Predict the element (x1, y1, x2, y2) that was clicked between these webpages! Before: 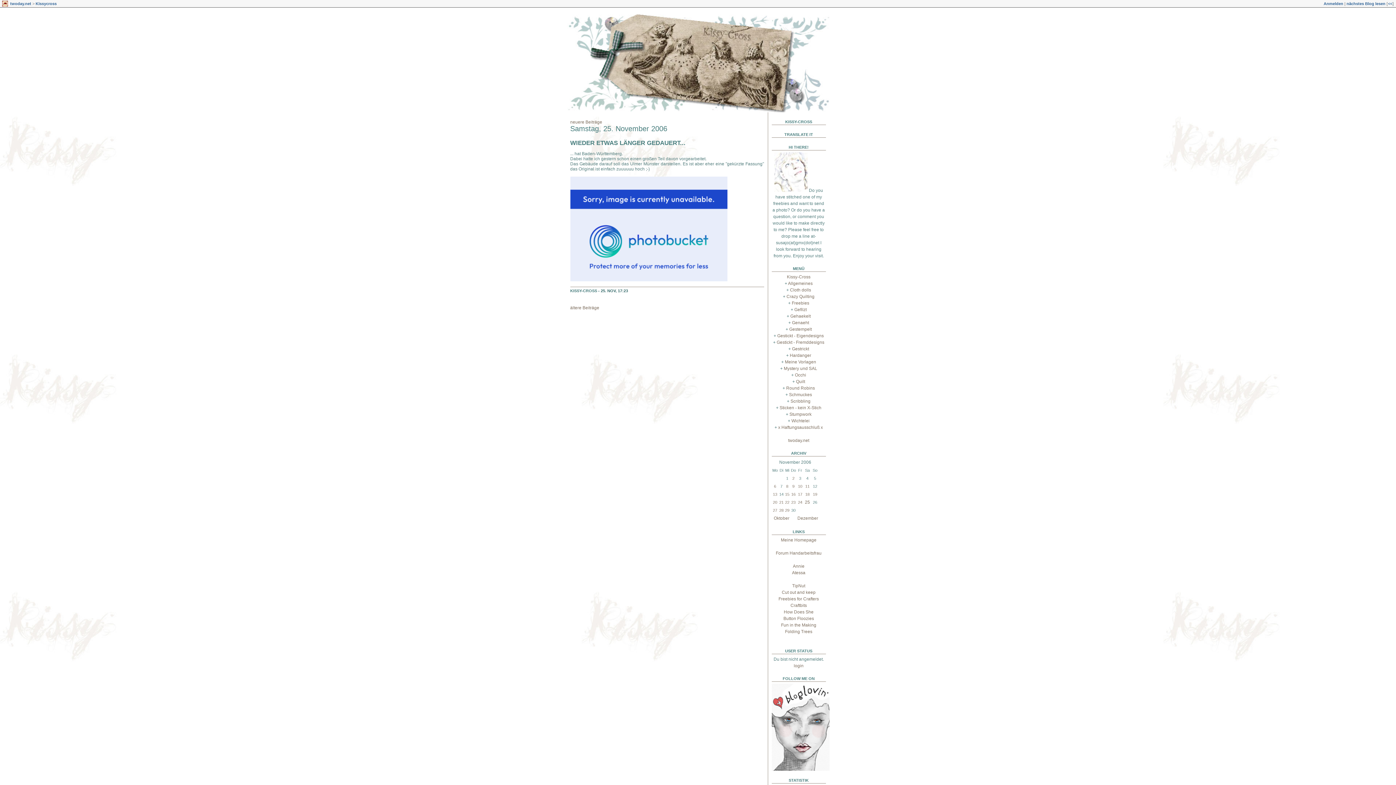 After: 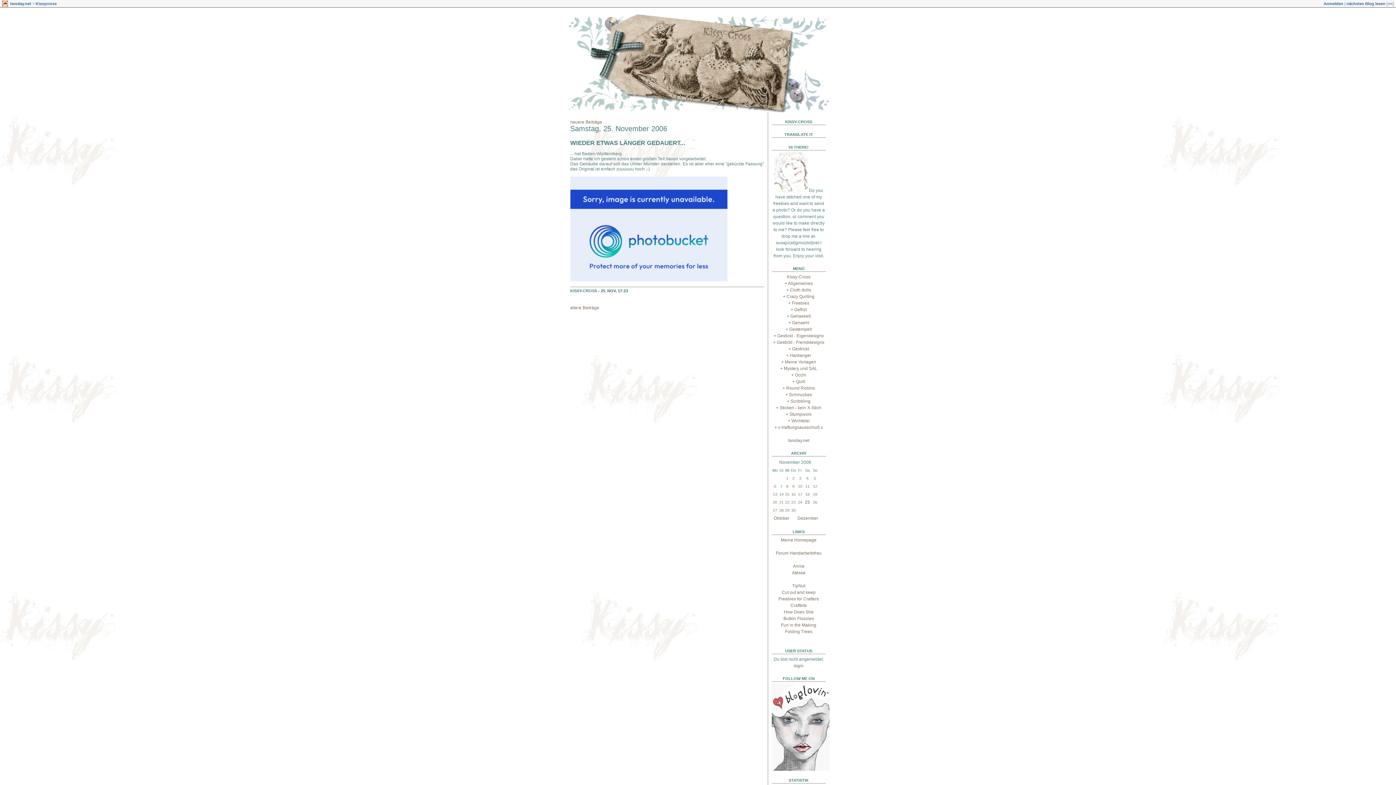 Action: bbox: (570, 277, 727, 282)